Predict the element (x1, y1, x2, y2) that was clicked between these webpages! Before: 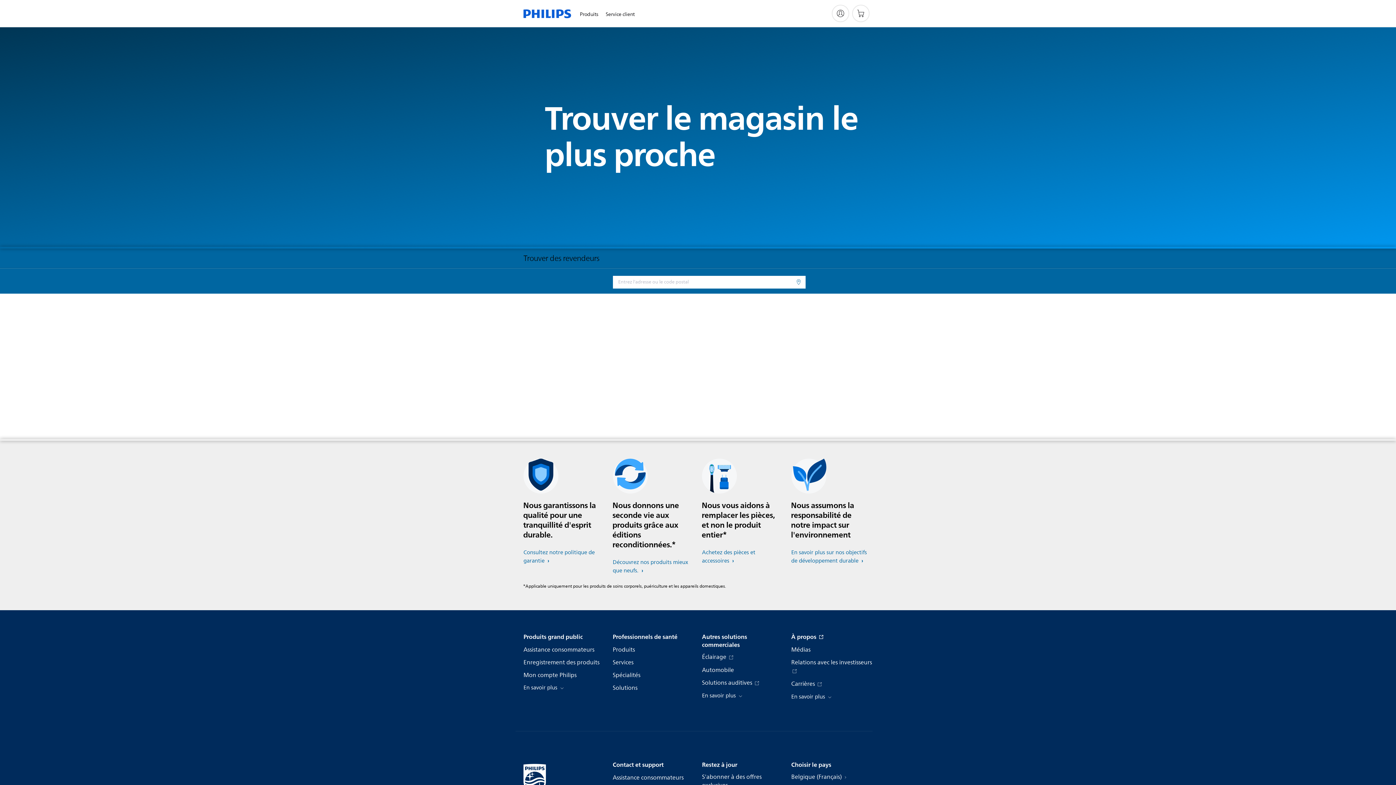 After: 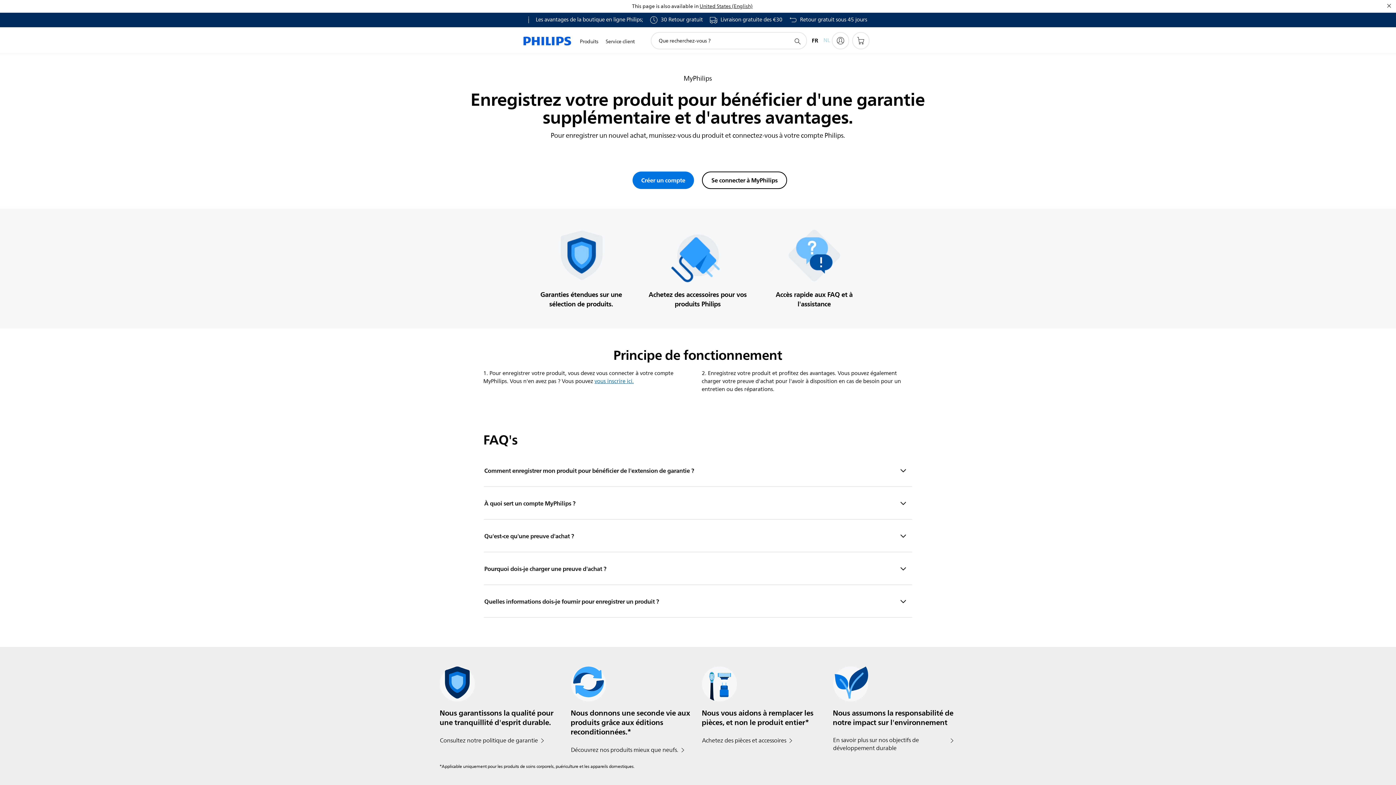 Action: label: Enregistrement des produits bbox: (523, 658, 599, 667)